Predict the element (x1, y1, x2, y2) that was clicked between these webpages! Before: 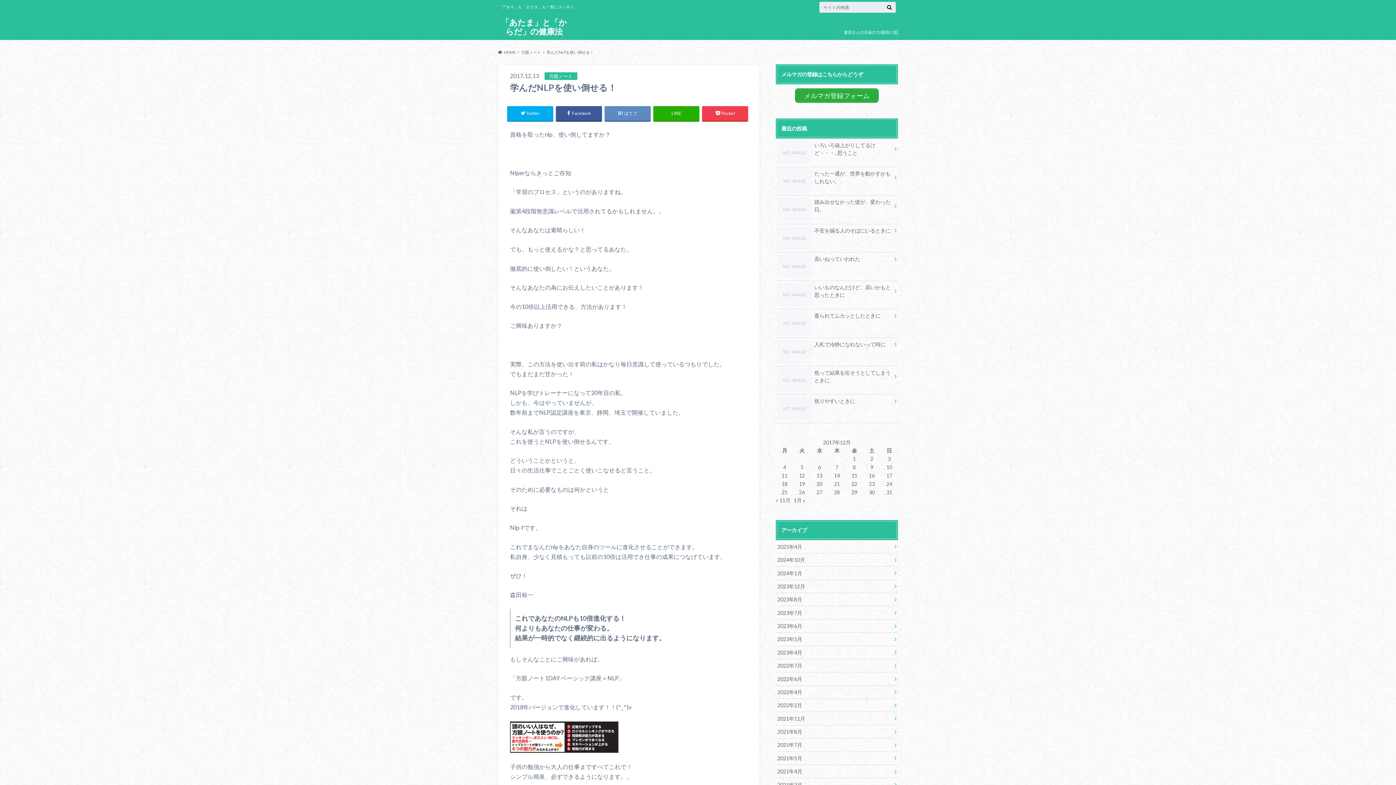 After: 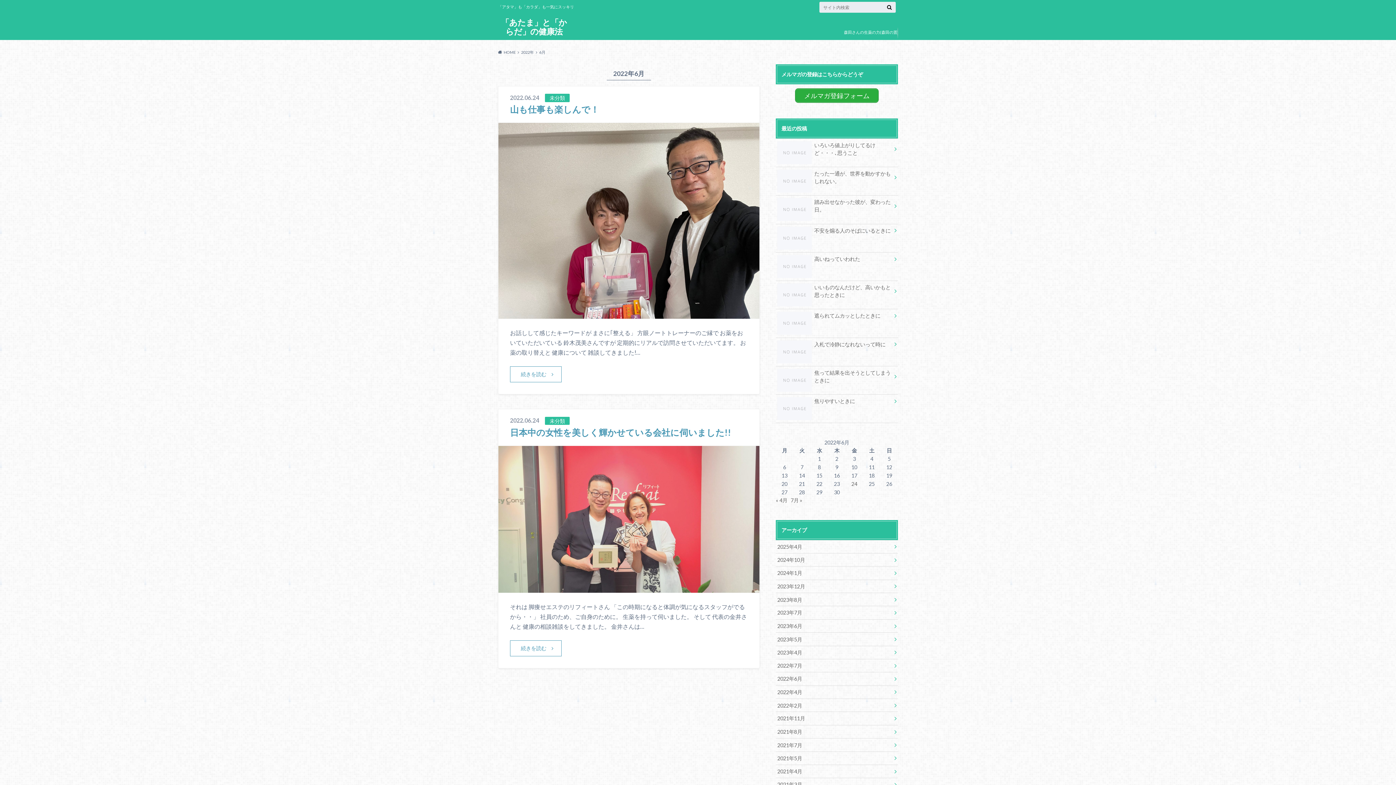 Action: label: 2022年6月 bbox: (776, 672, 898, 685)